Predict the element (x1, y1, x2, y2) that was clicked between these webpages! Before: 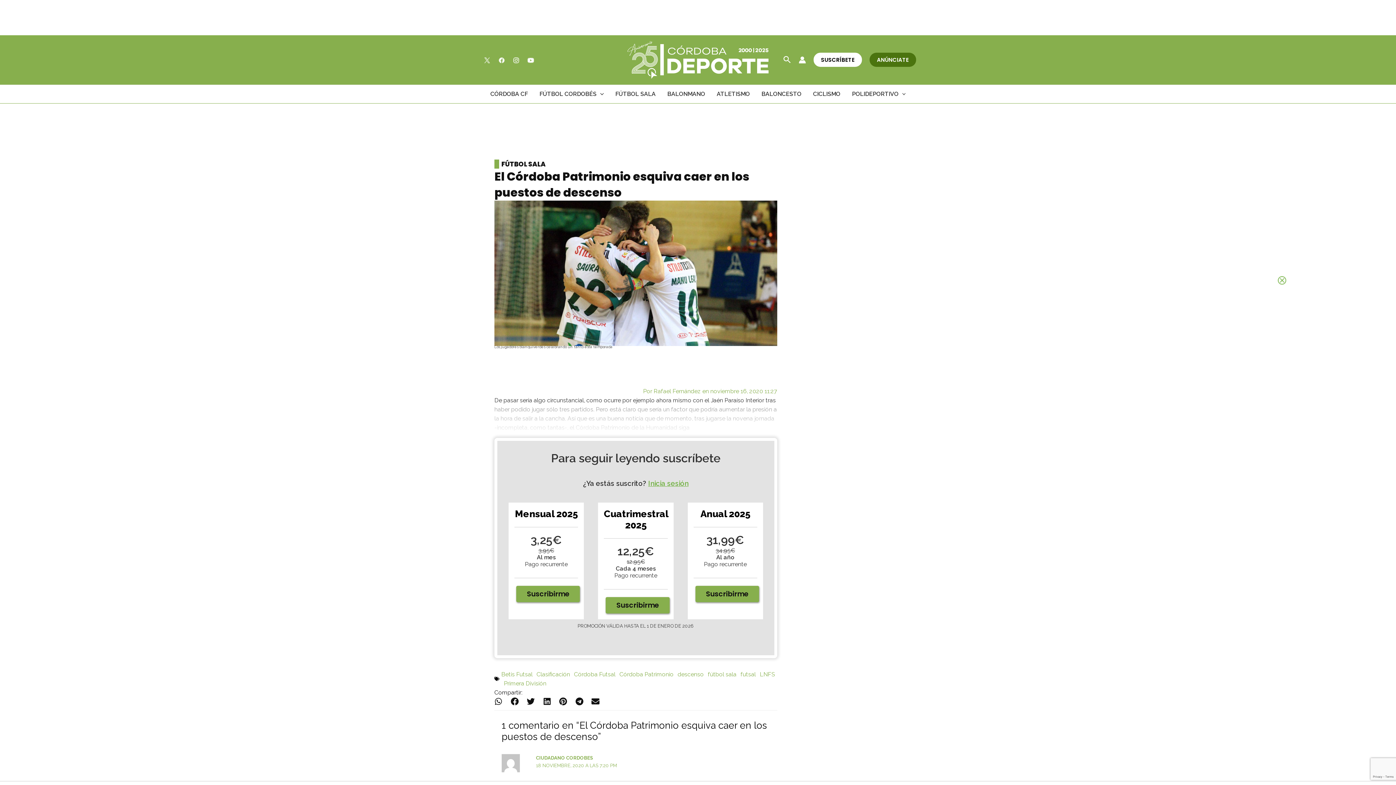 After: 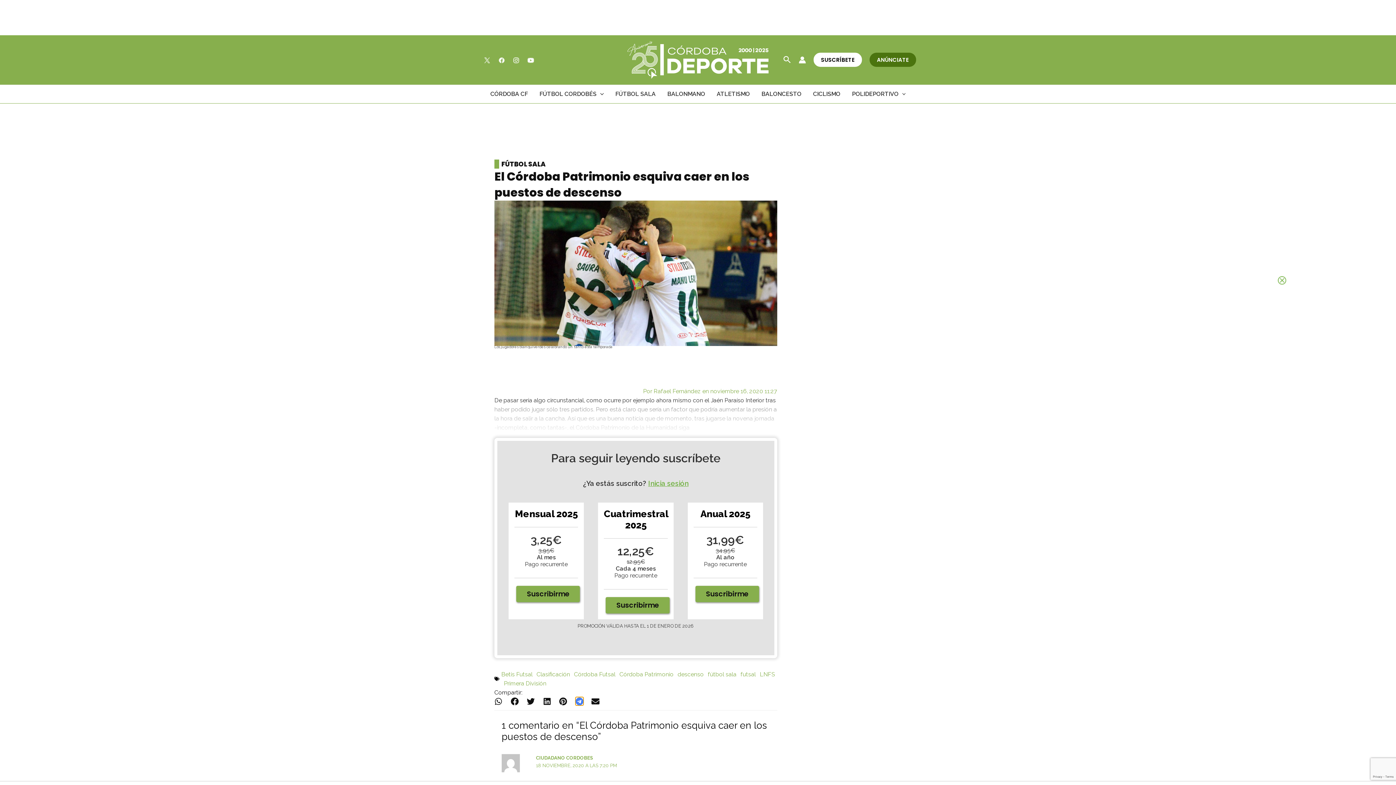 Action: label: Compartir en telegram bbox: (575, 697, 583, 705)